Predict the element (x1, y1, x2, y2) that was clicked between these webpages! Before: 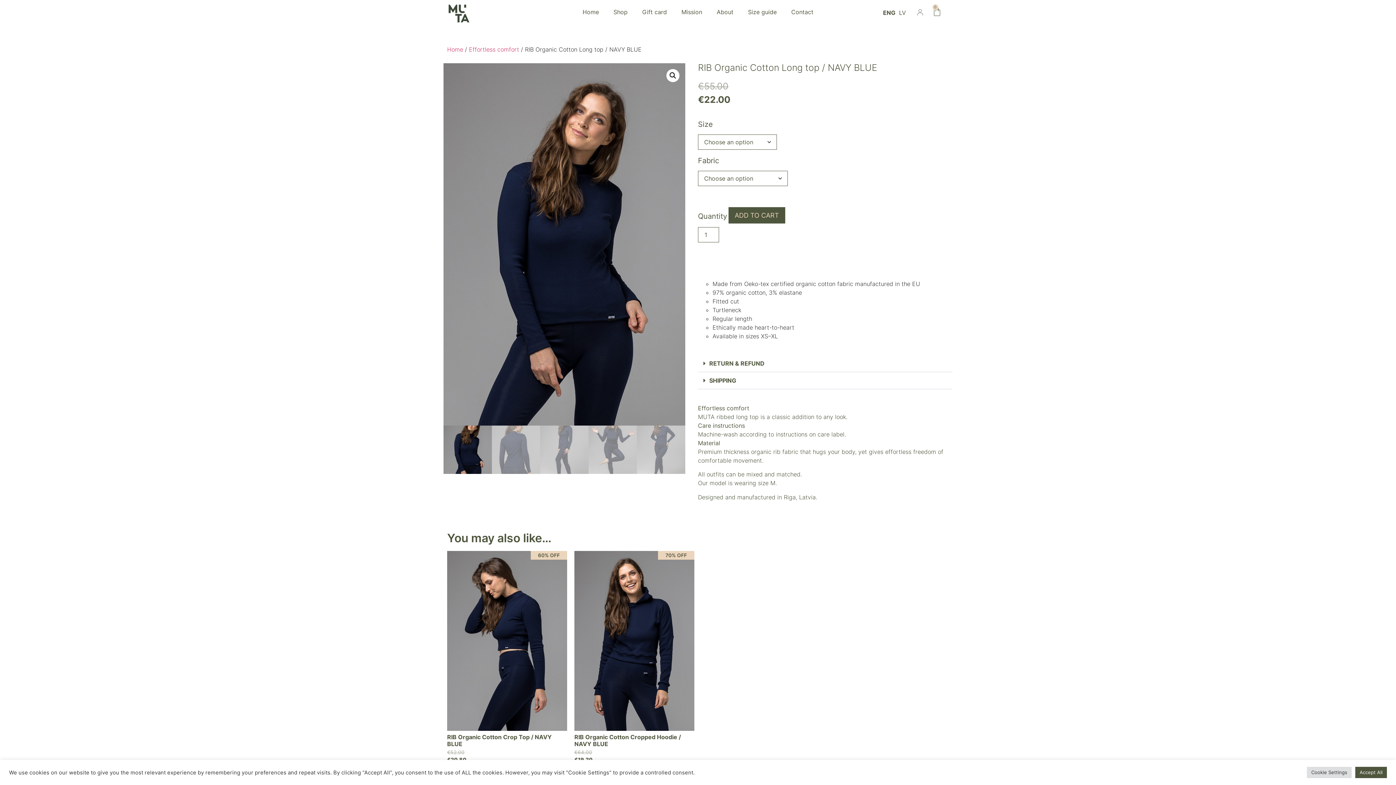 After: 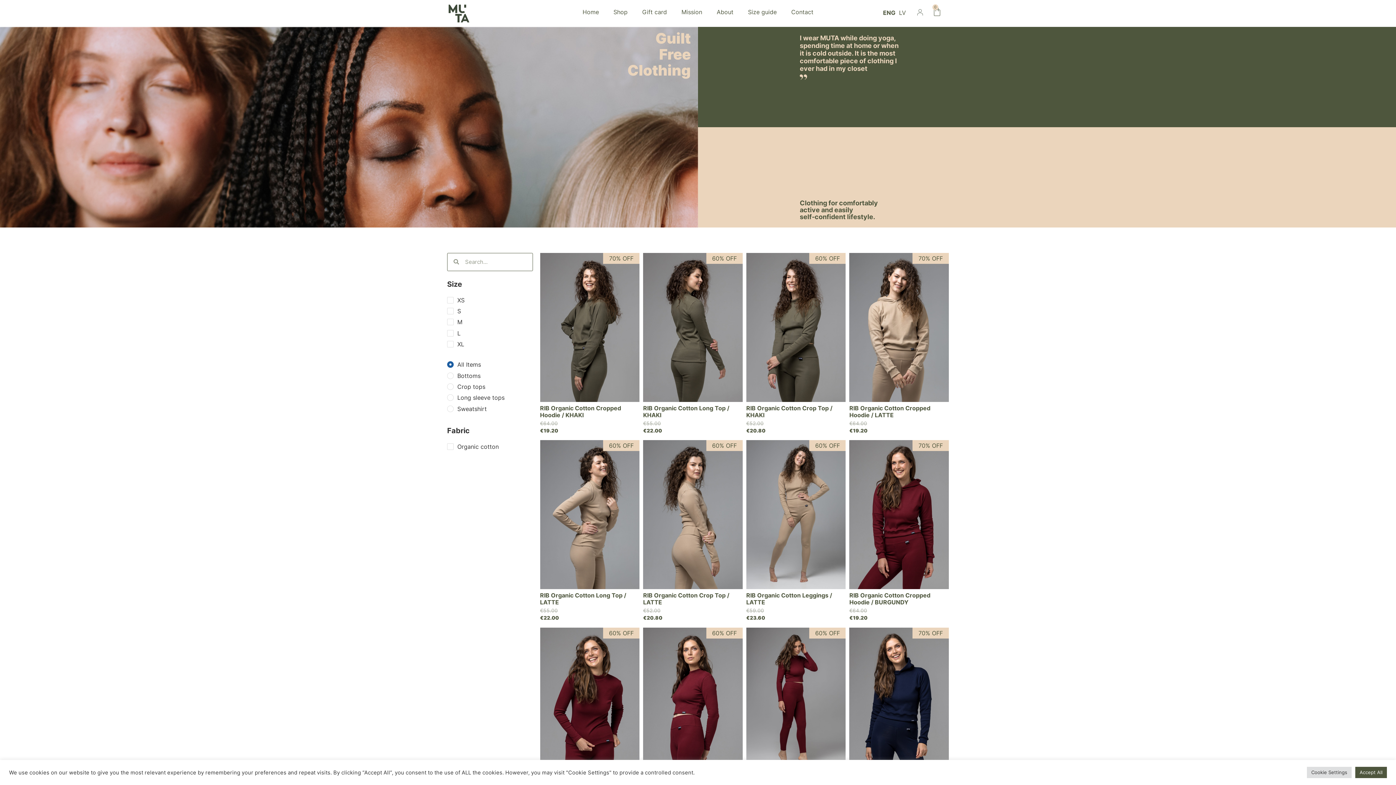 Action: label: Effortless comfort bbox: (469, 45, 519, 52)